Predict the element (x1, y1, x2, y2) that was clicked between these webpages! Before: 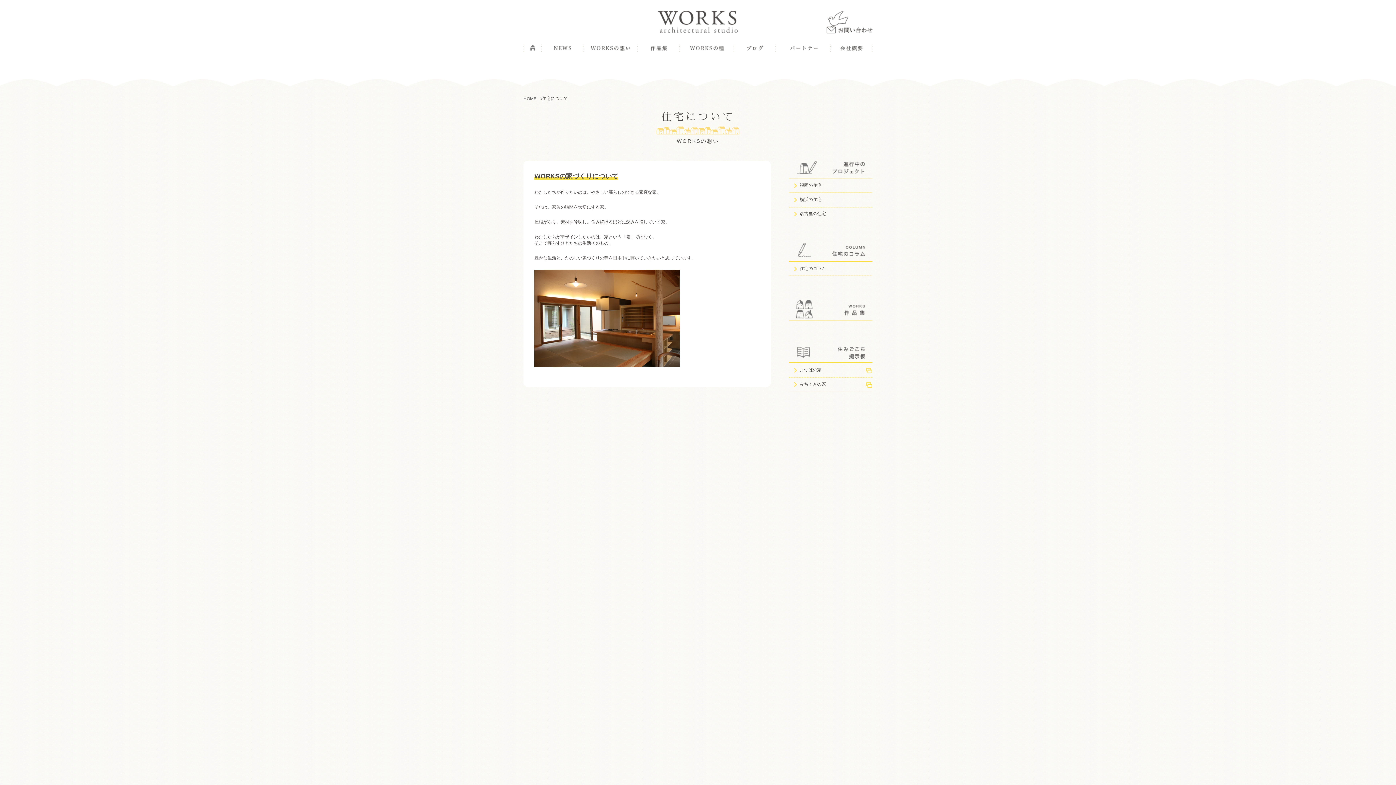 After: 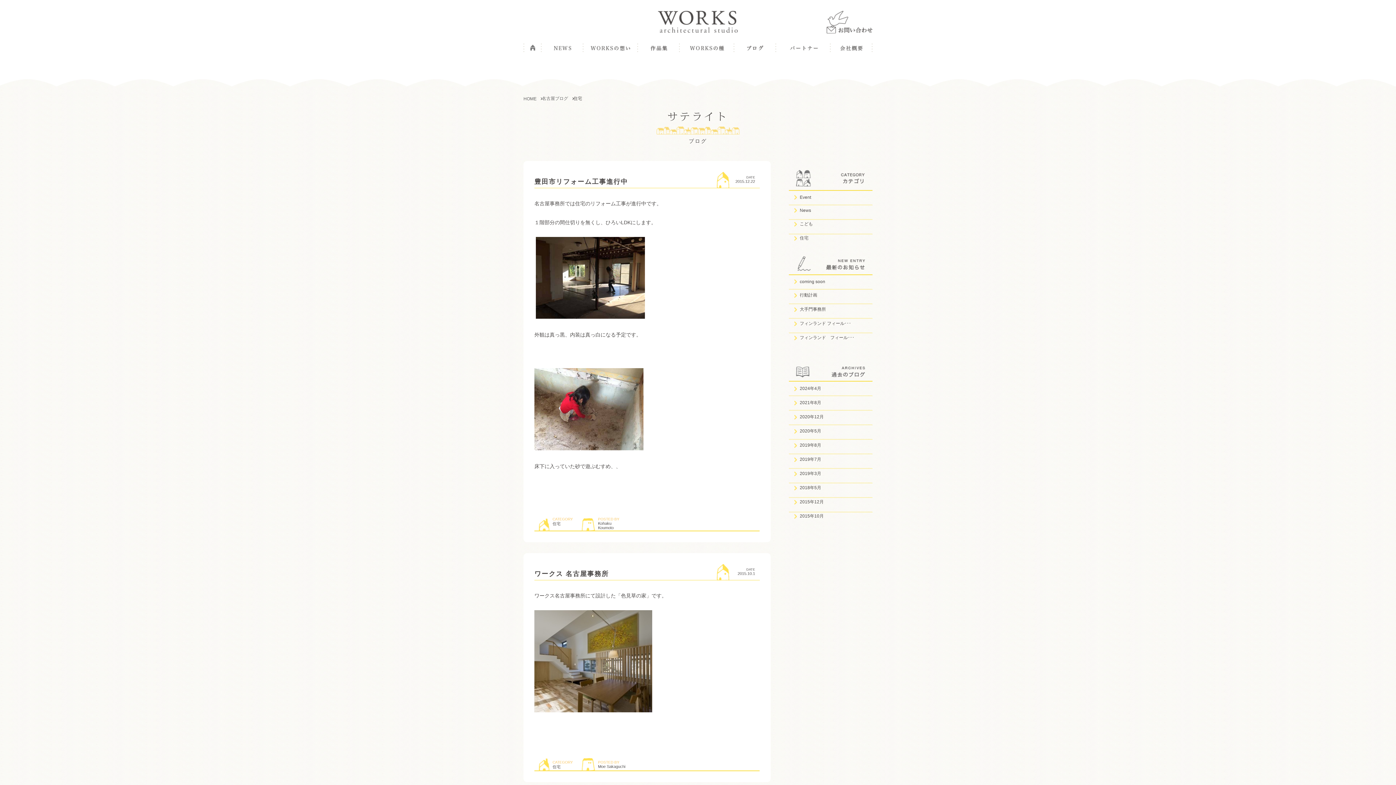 Action: label: 名古屋の住宅 bbox: (789, 206, 872, 221)